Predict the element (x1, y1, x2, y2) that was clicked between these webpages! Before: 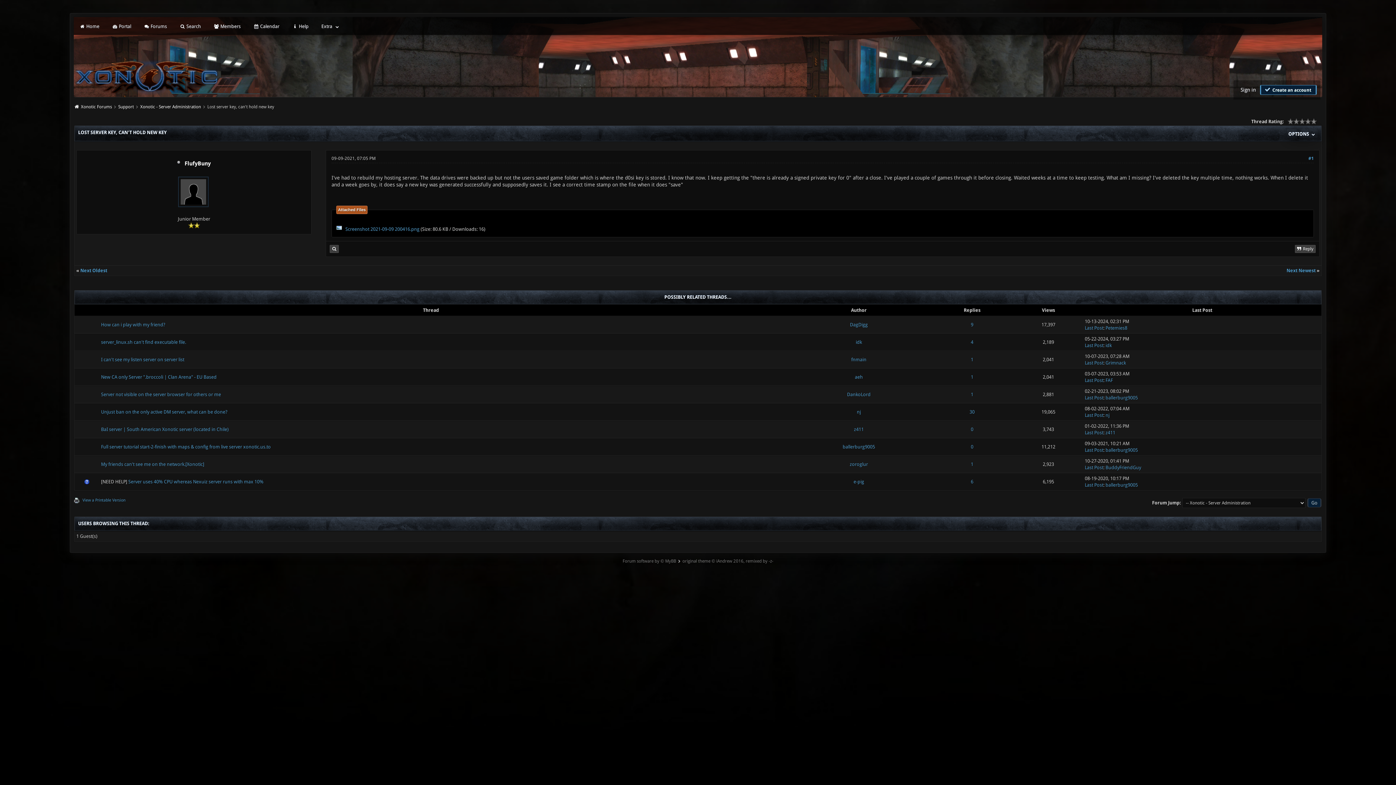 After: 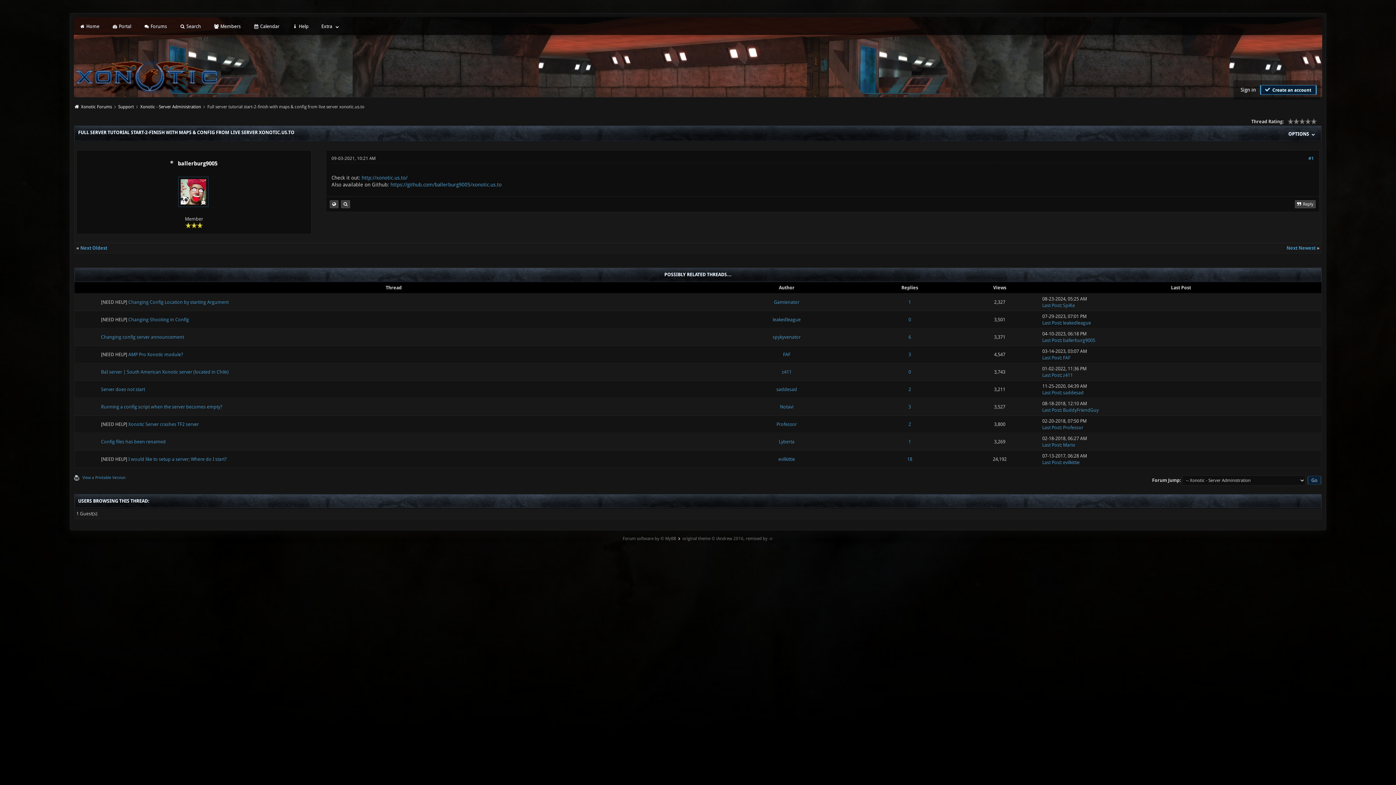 Action: label: Full server tutorial start-2-finish with maps & config from live server xonotic.us.to bbox: (101, 444, 270, 449)